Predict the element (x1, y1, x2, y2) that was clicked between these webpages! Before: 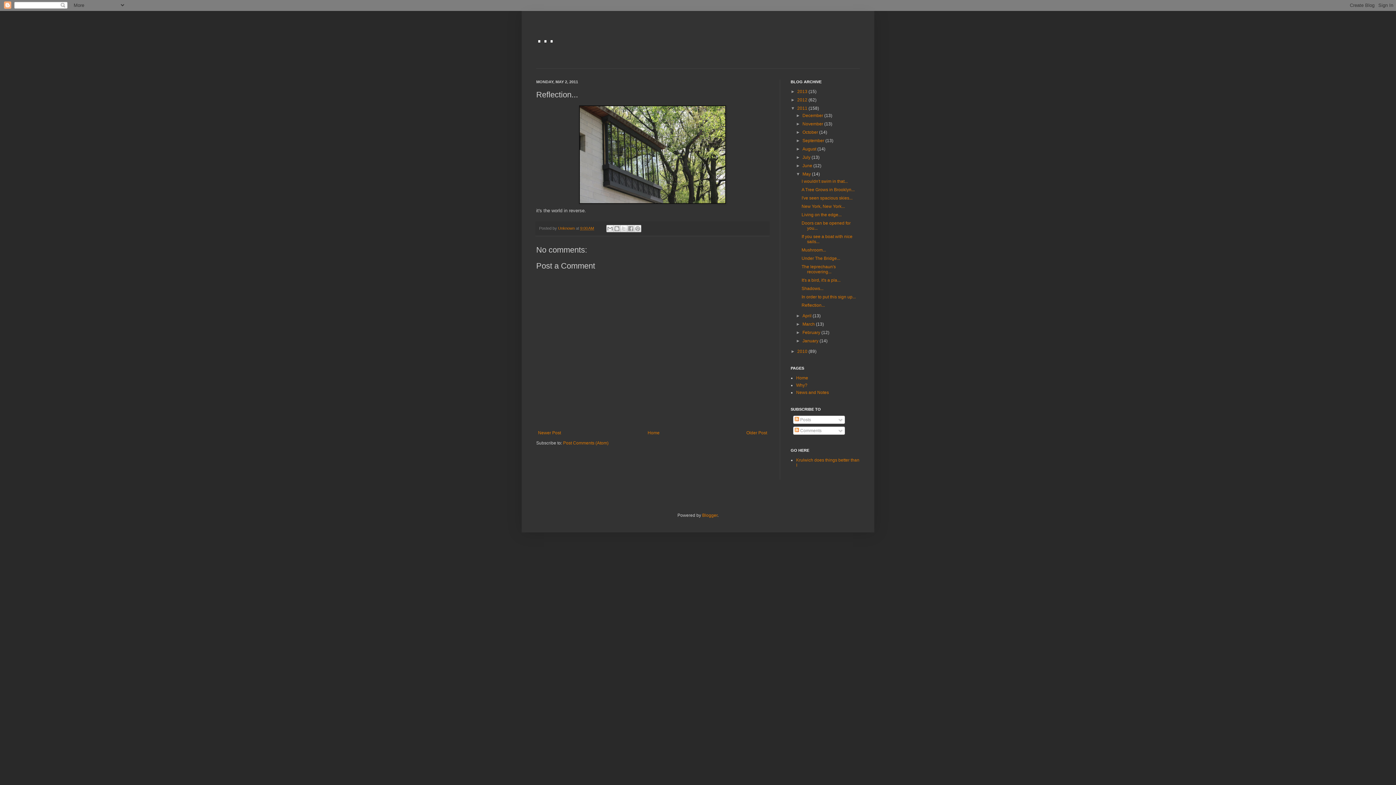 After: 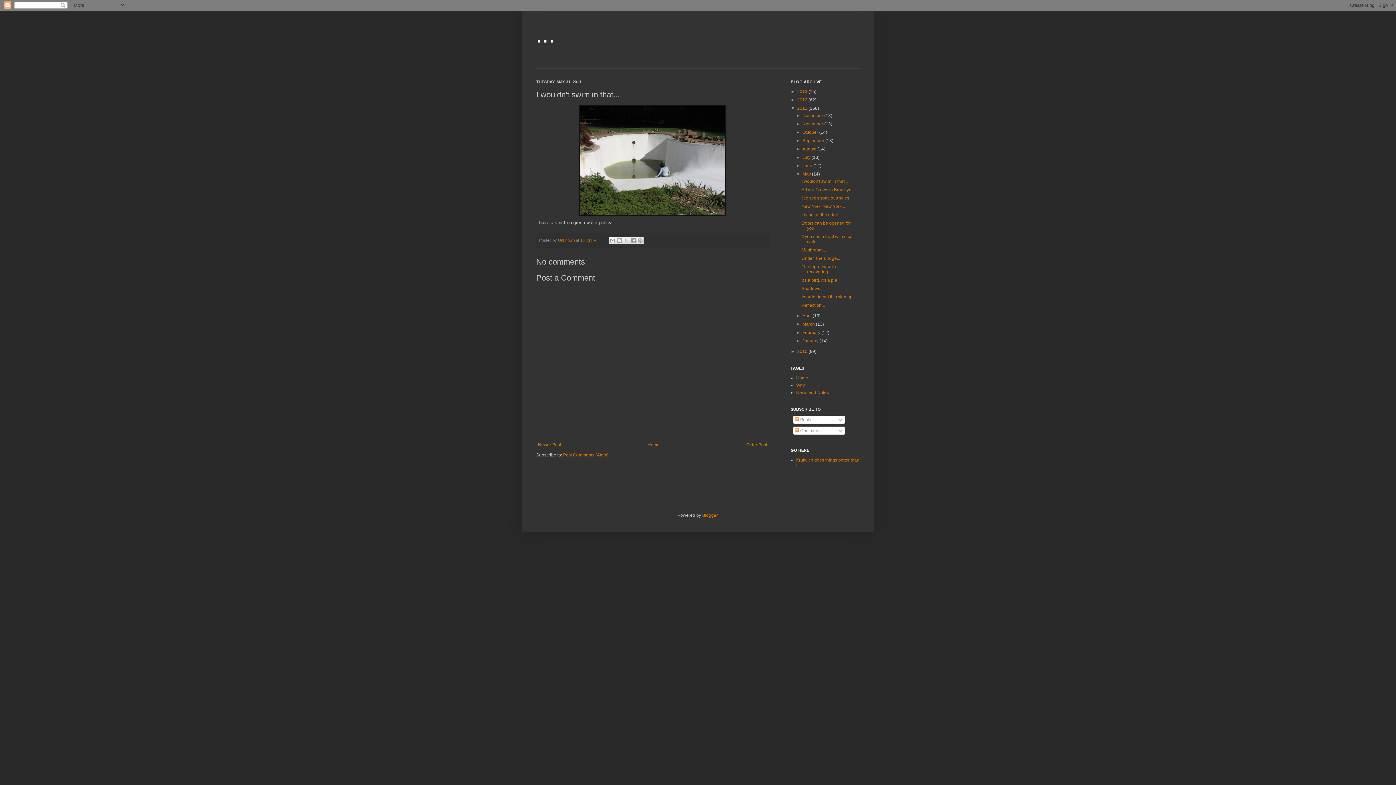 Action: label: I wouldn't swim in that... bbox: (801, 178, 847, 184)